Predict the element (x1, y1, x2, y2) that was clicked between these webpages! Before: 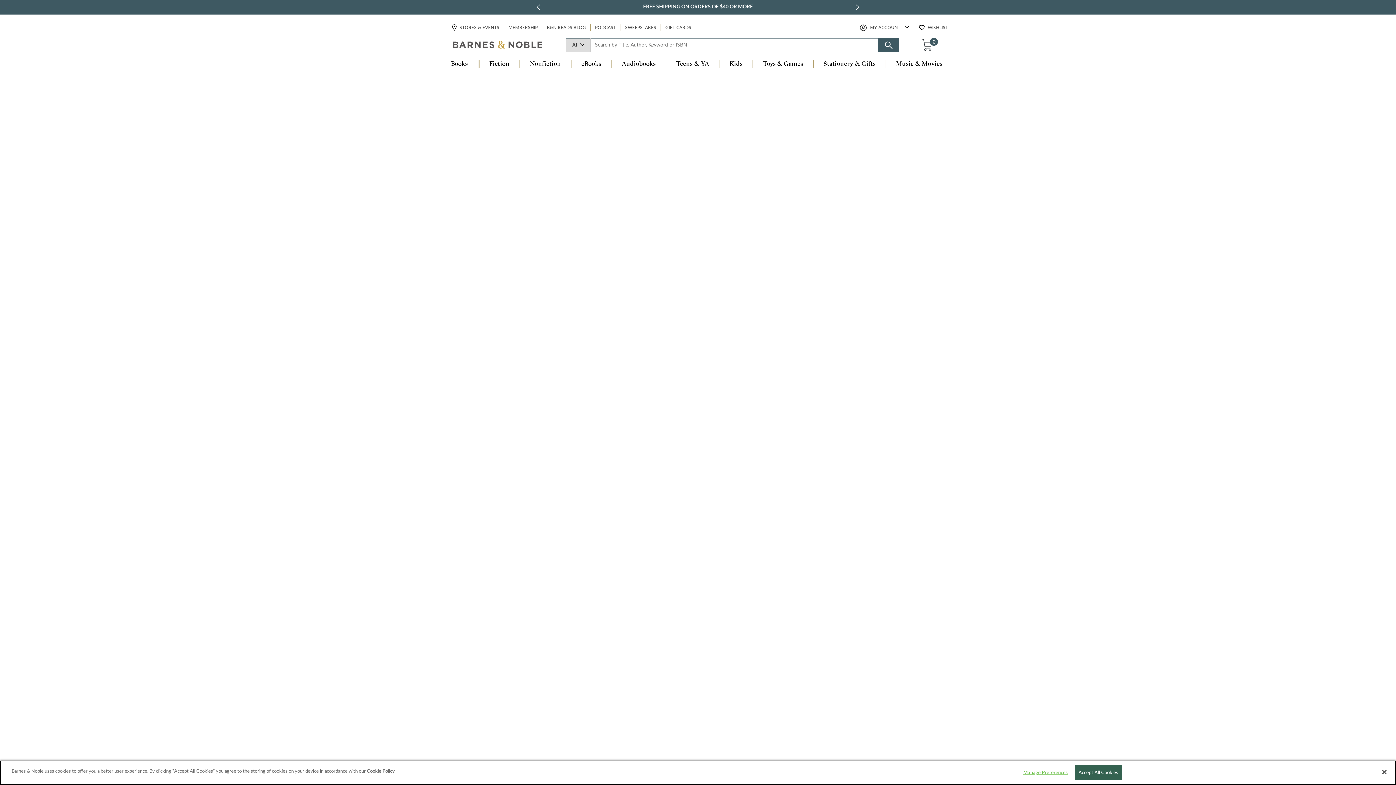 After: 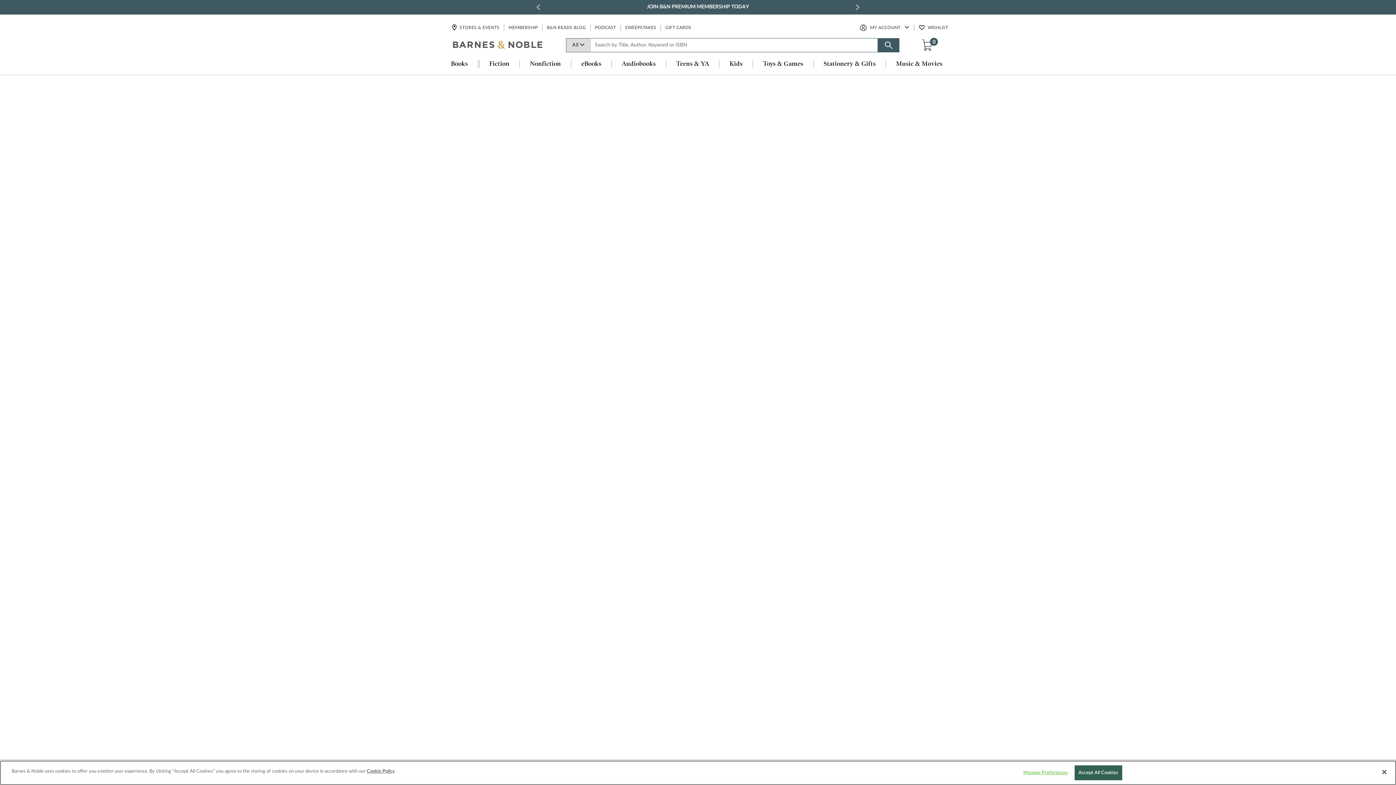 Action: label: eBooks bbox: (571, 60, 611, 68)